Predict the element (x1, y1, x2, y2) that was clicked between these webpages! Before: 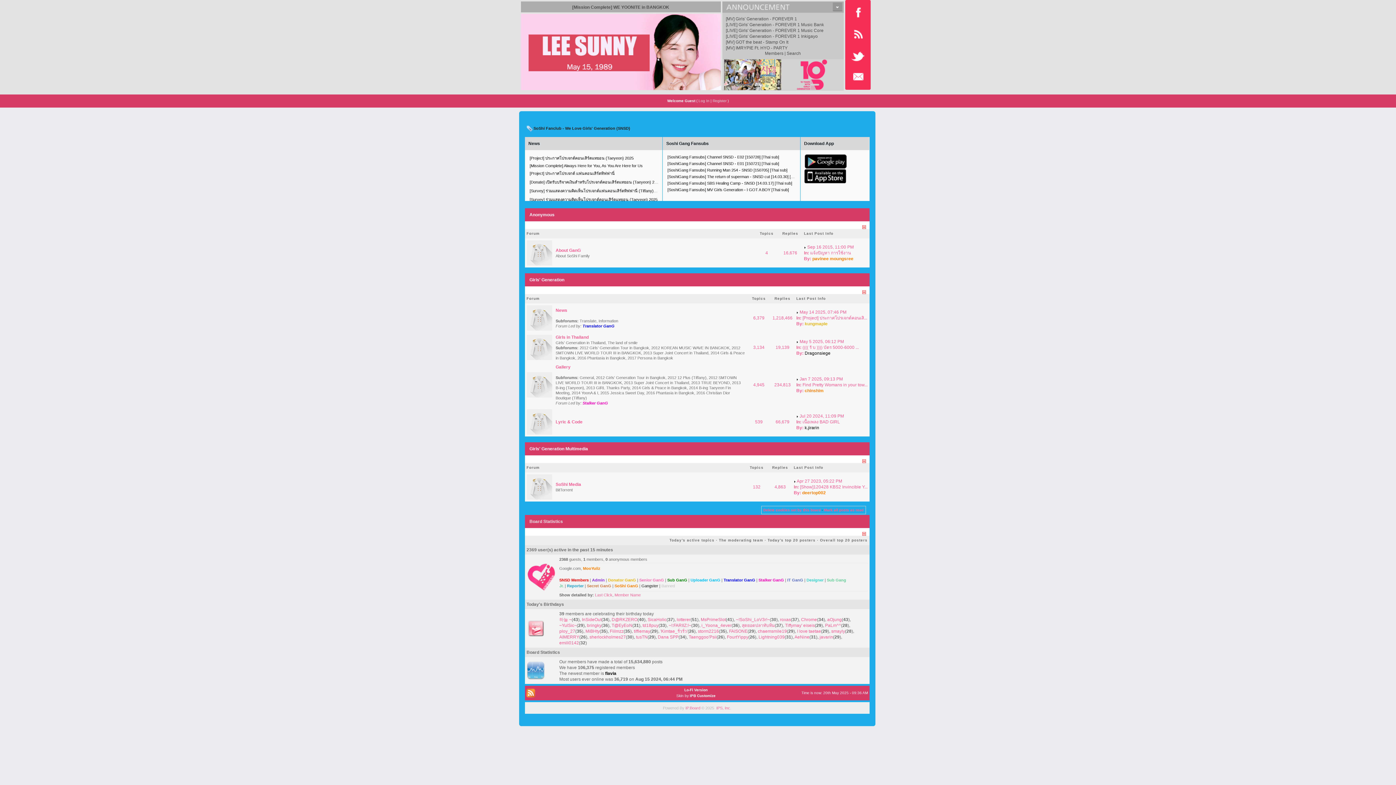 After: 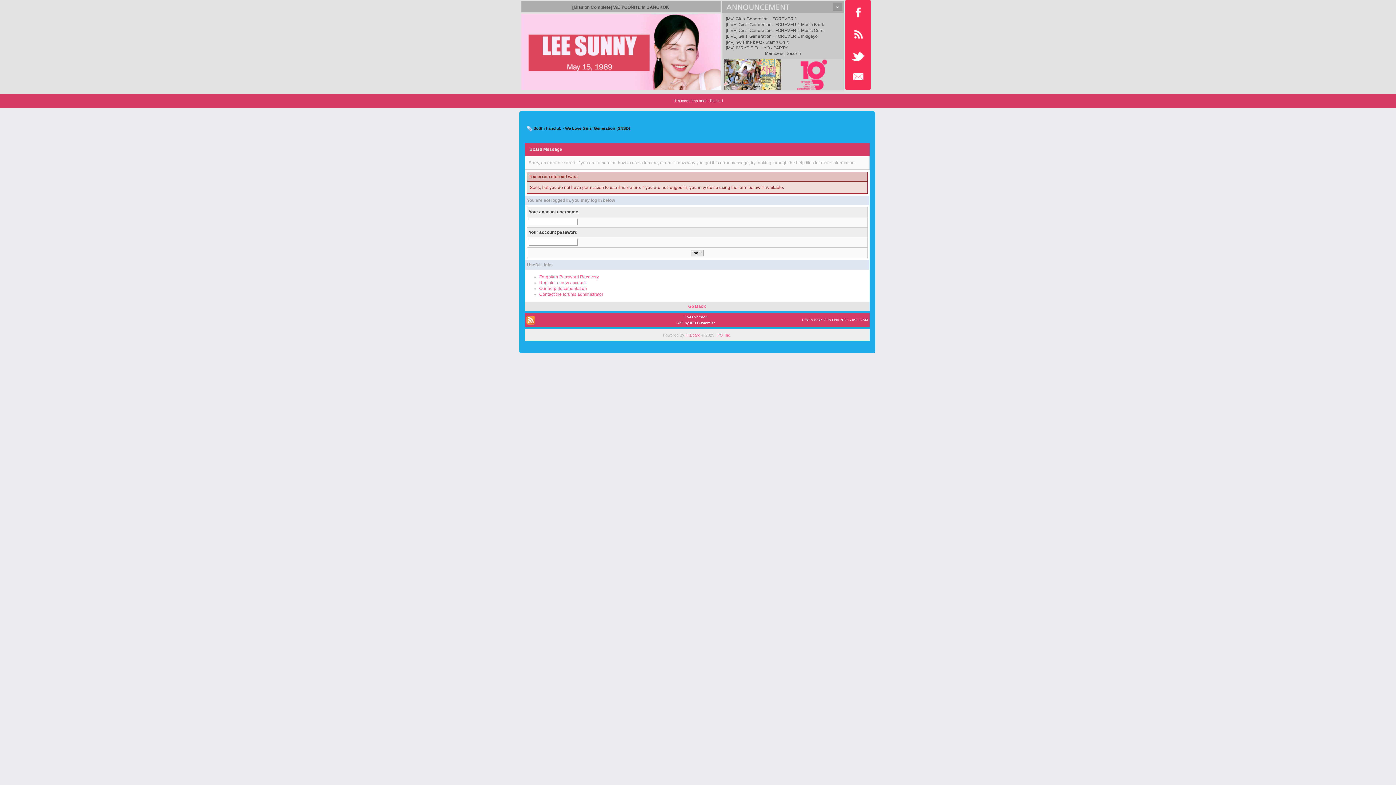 Action: bbox: (701, 623, 731, 628) label: i_Yoona_4ever